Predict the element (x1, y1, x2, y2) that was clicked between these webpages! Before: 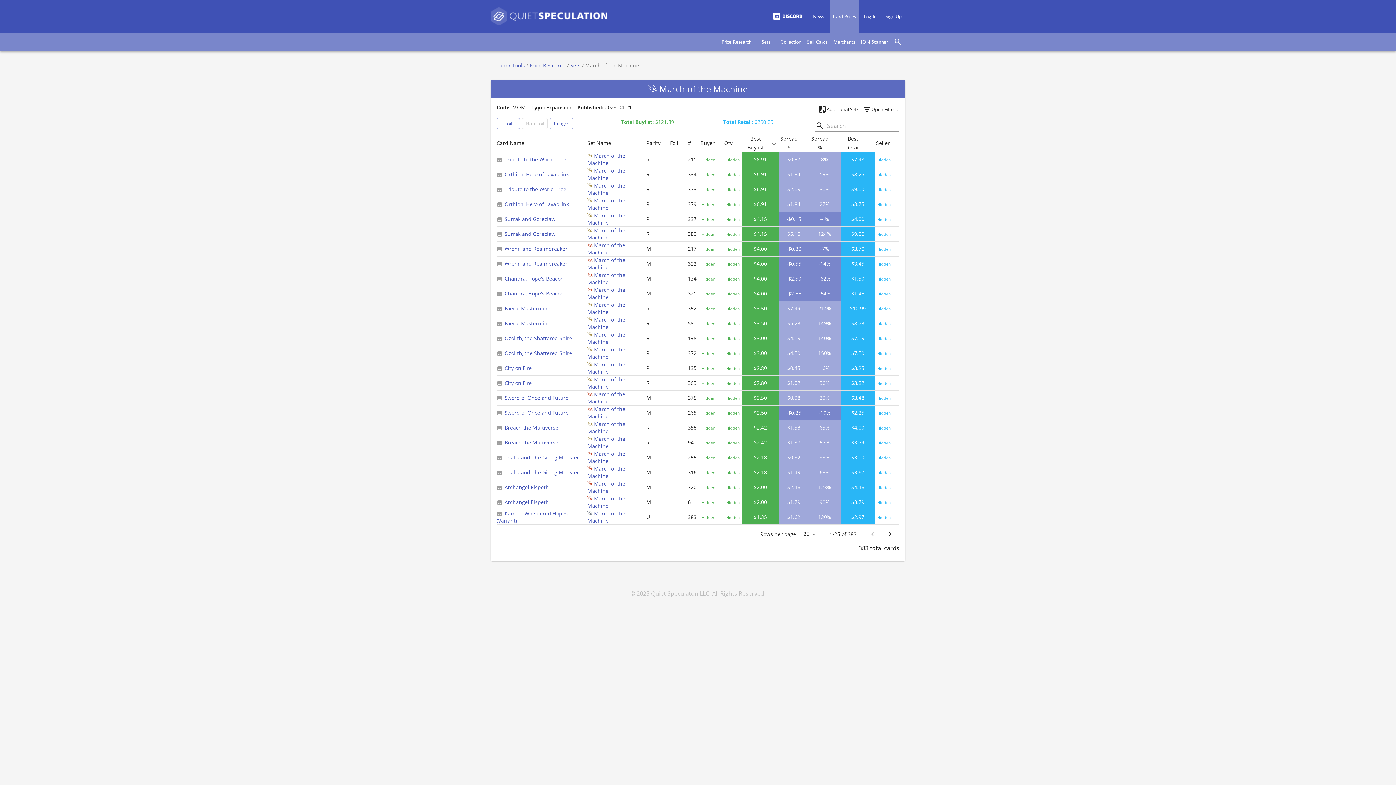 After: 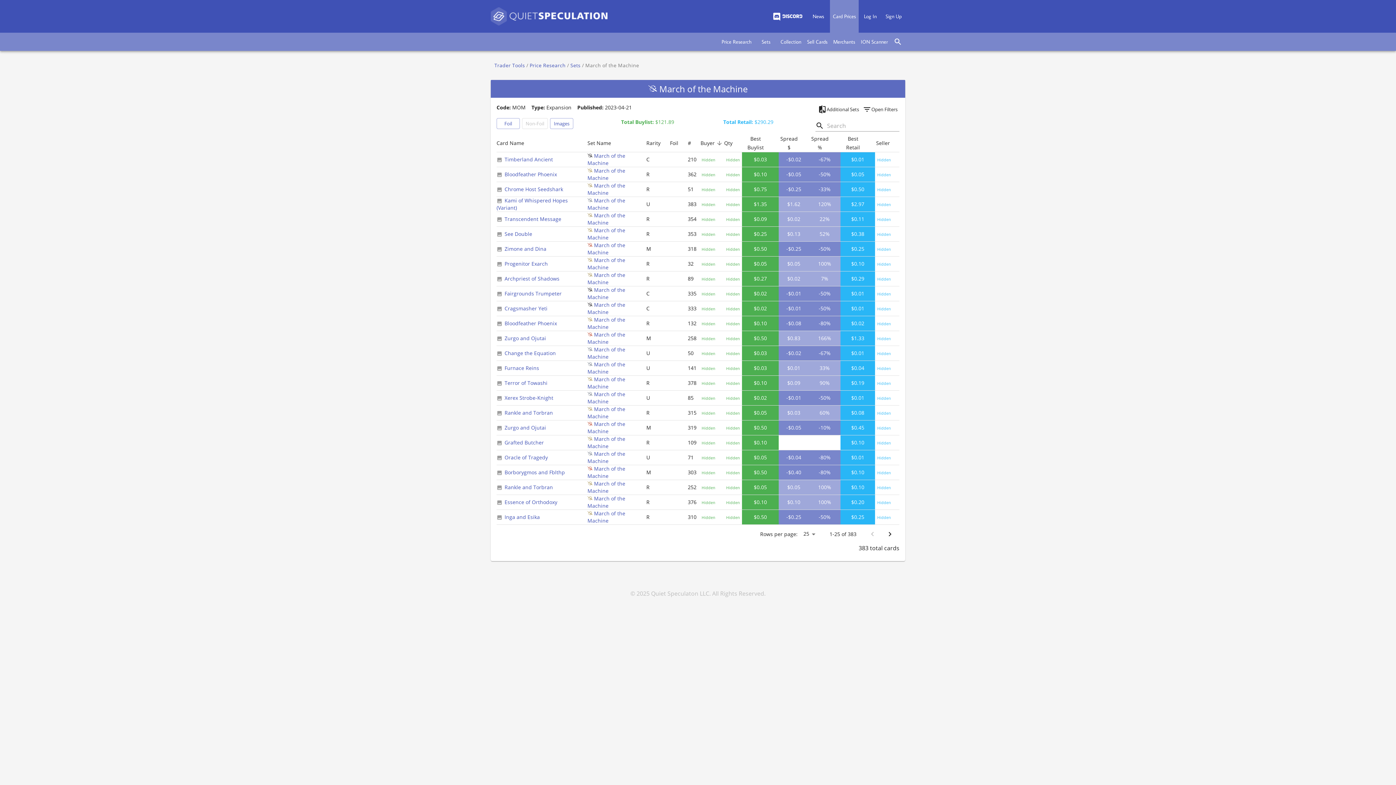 Action: label: Buyer bbox: (700, 139, 724, 147)